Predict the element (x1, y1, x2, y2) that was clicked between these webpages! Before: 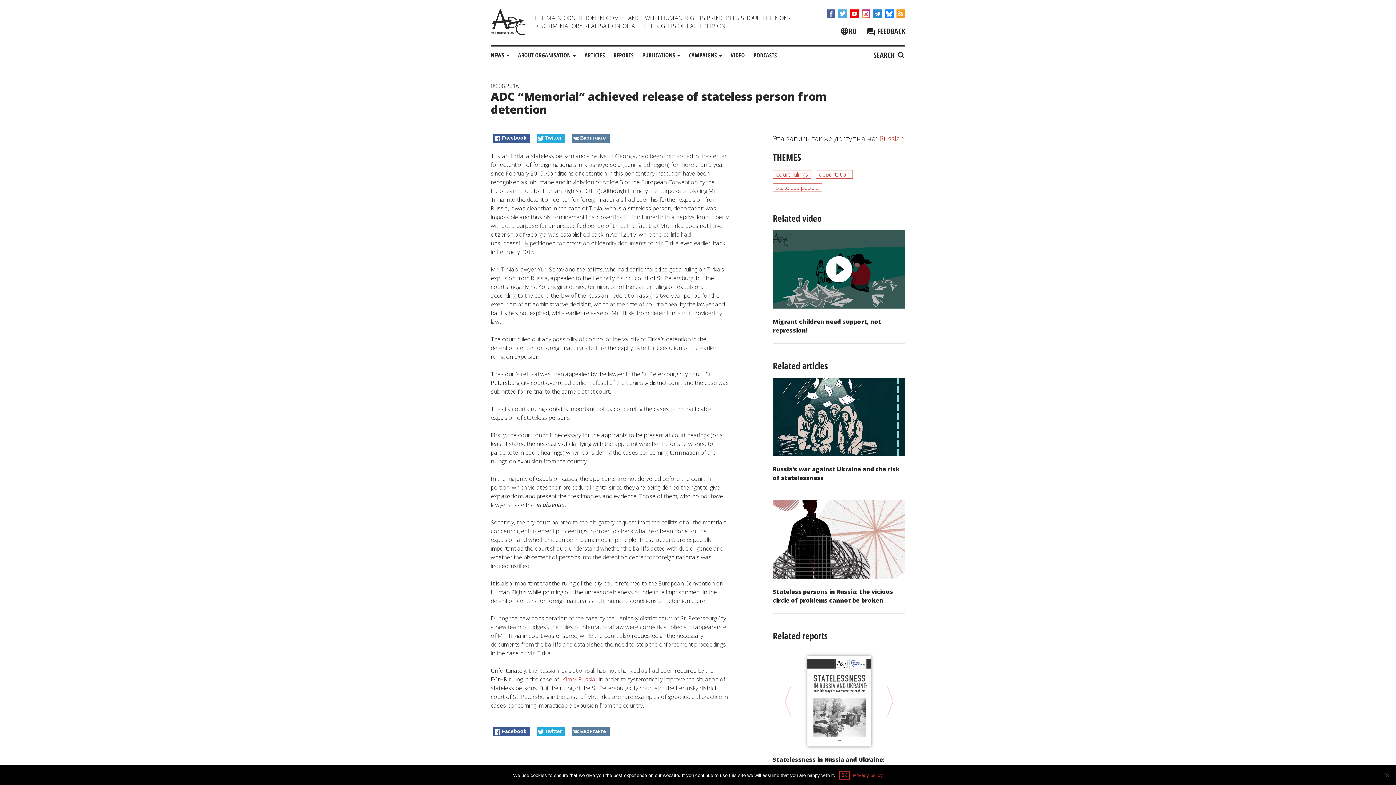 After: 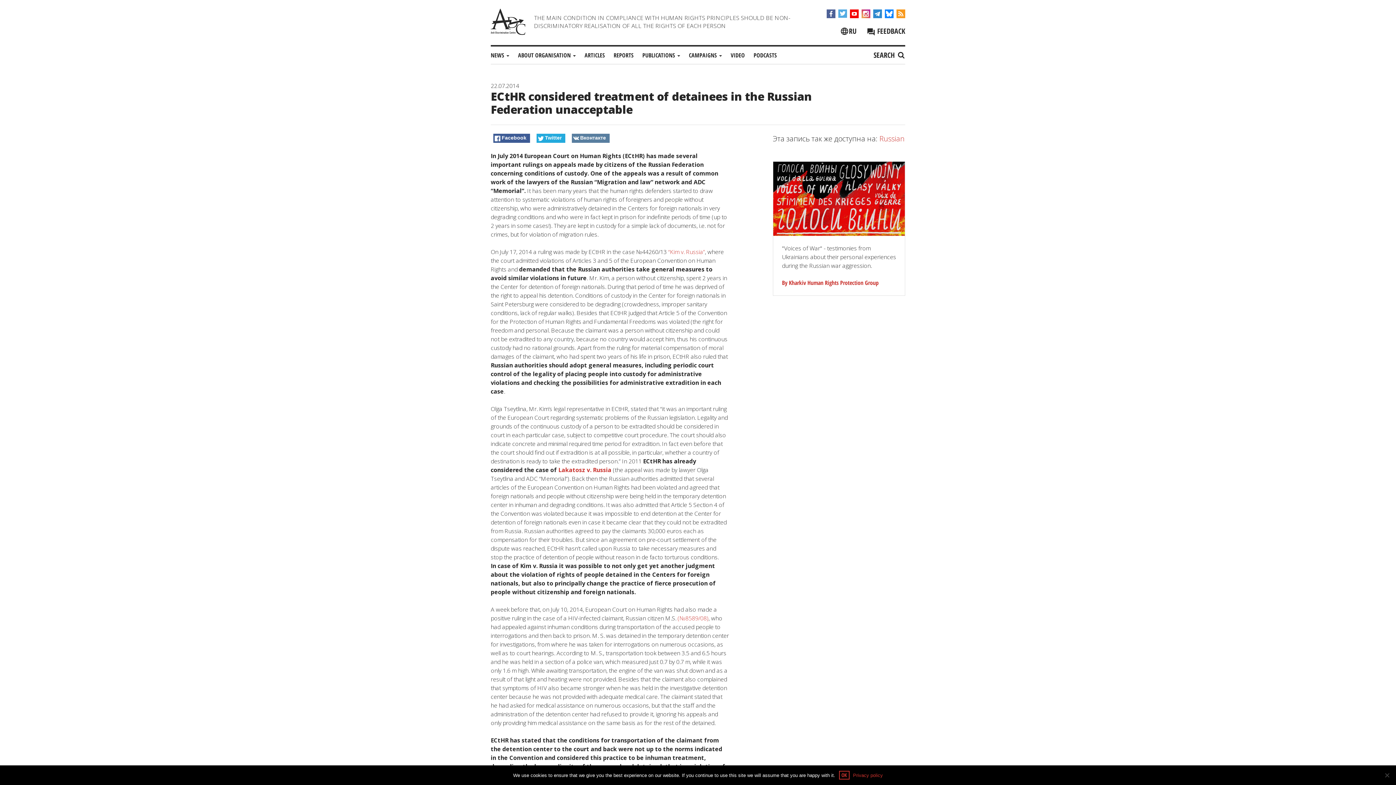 Action: bbox: (560, 675, 597, 683) label: “Kim v. Russia”